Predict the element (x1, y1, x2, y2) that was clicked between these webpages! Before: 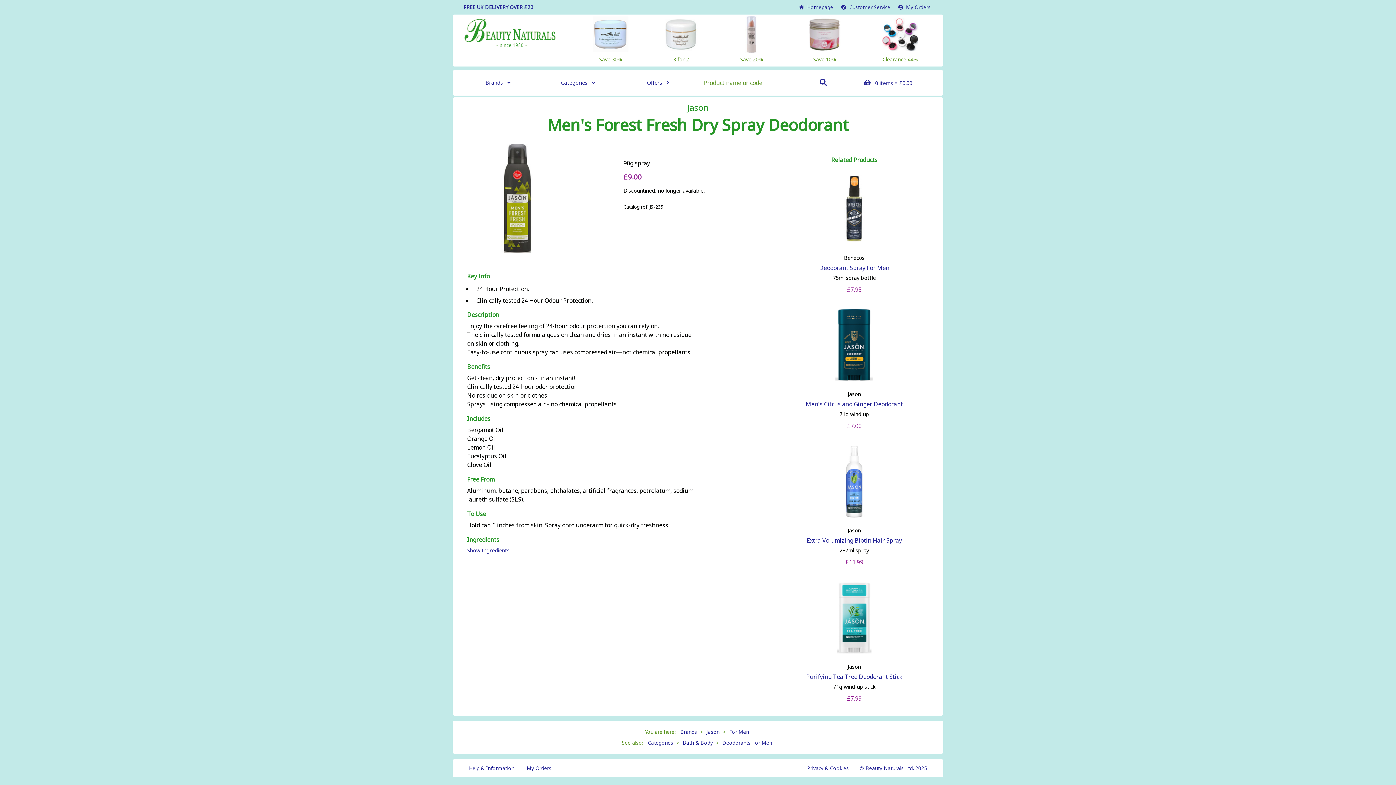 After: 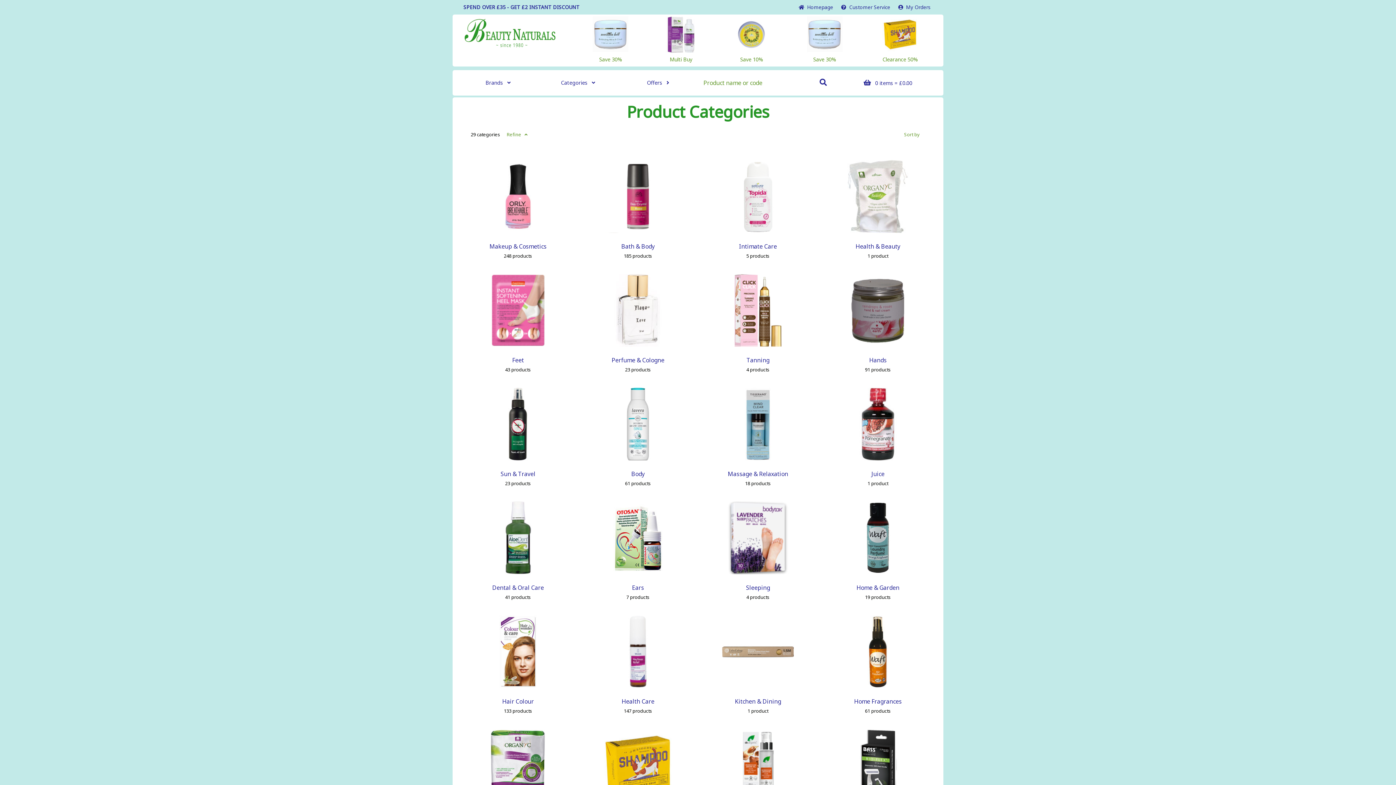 Action: label: Categories bbox: (646, 737, 675, 748)